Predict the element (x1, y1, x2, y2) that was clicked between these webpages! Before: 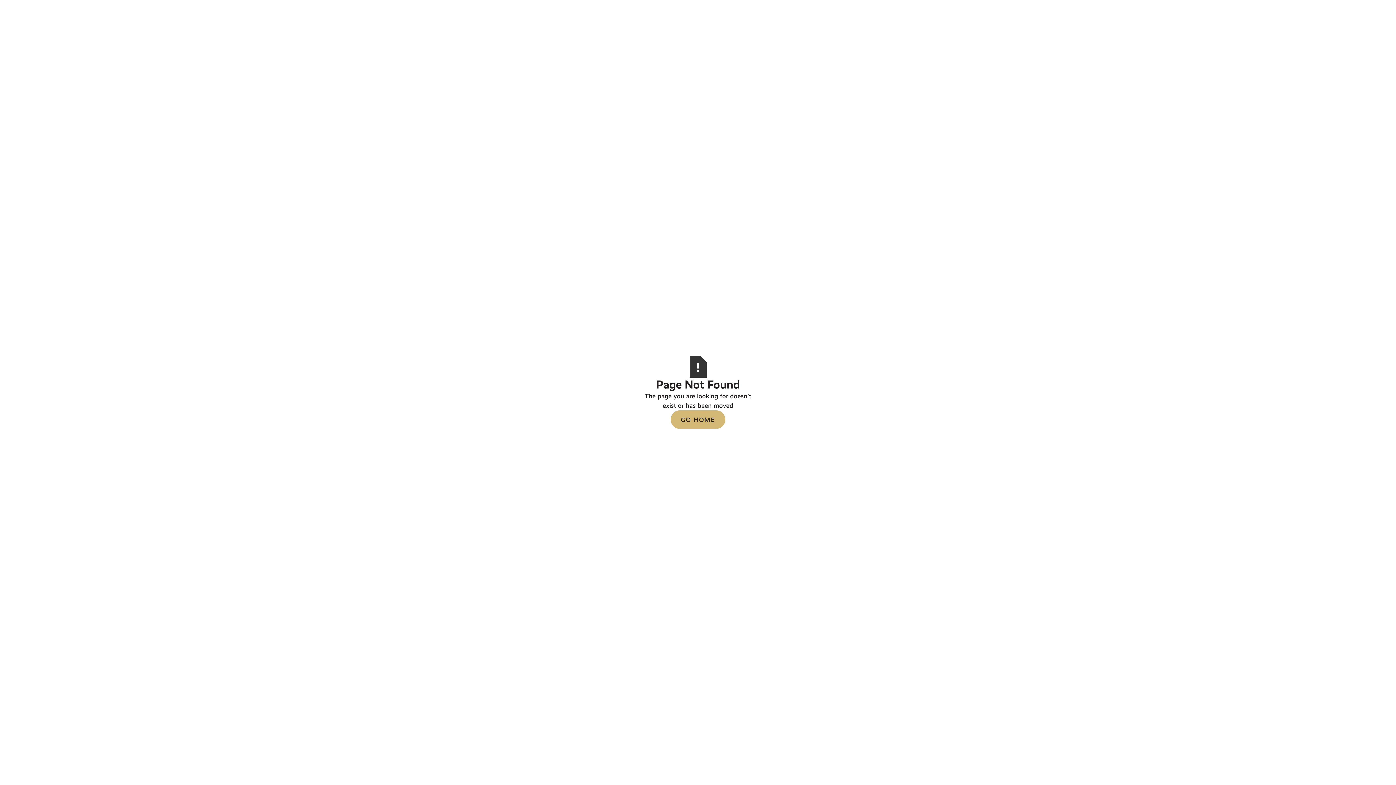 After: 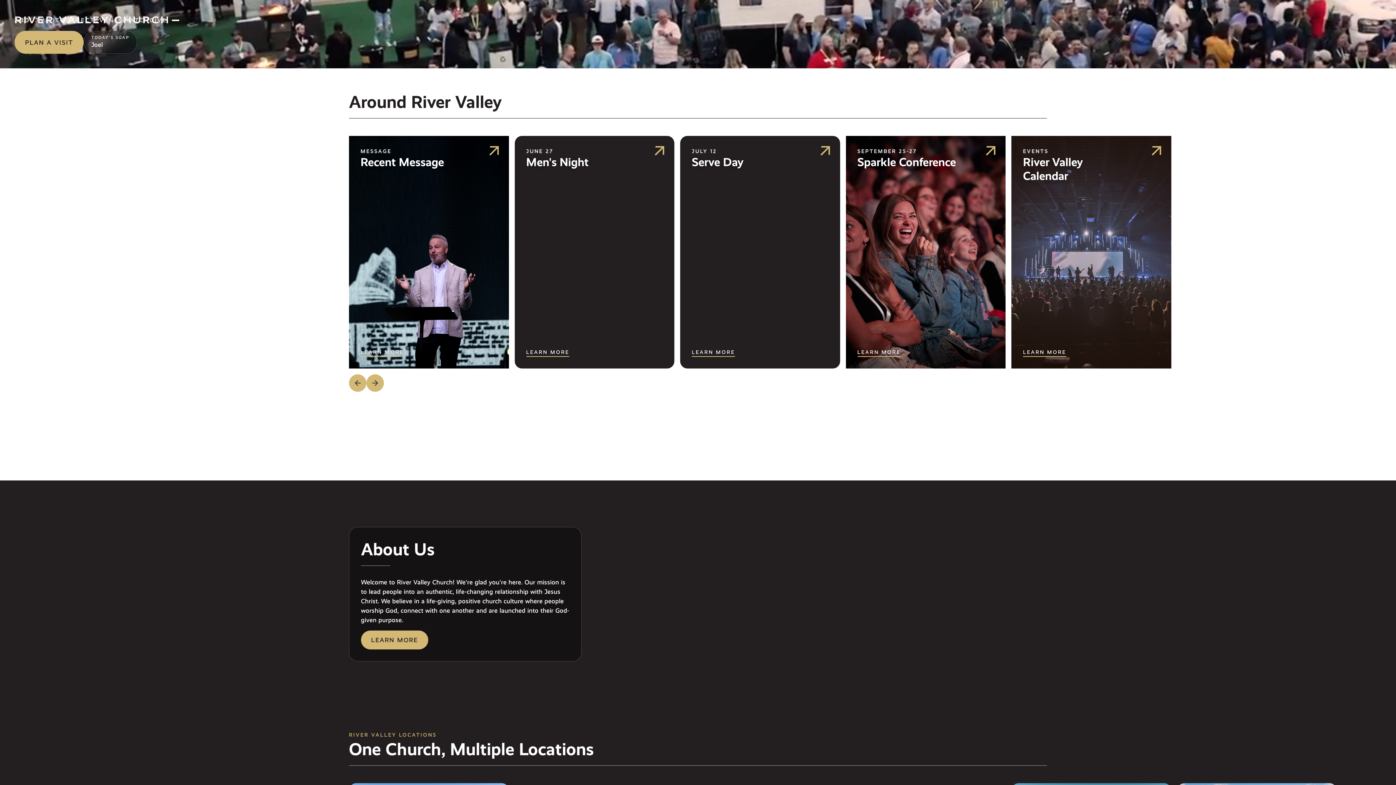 Action: bbox: (670, 410, 725, 429) label: GO HOME